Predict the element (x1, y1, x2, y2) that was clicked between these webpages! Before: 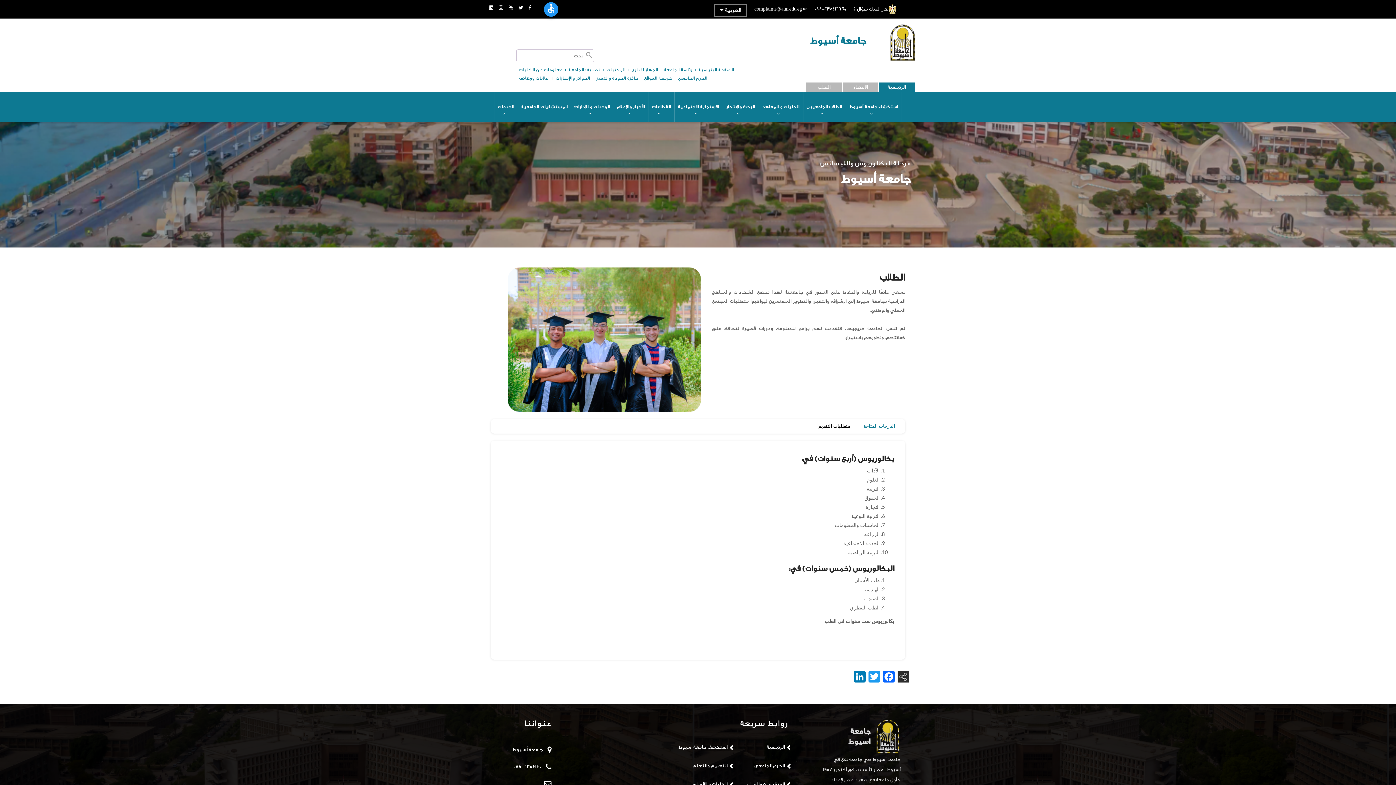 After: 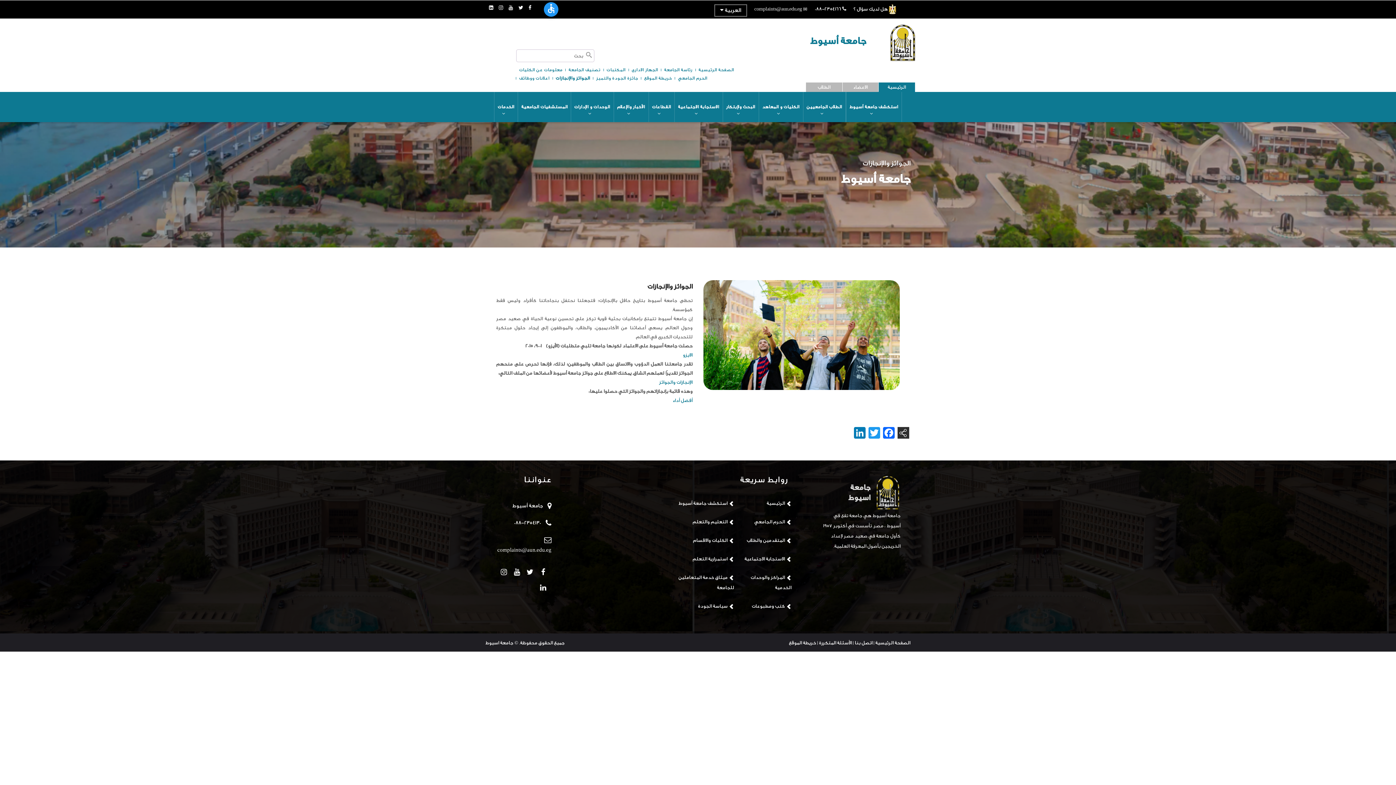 Action: bbox: (555, 74, 590, 82) label: الجوائز والإنجازات